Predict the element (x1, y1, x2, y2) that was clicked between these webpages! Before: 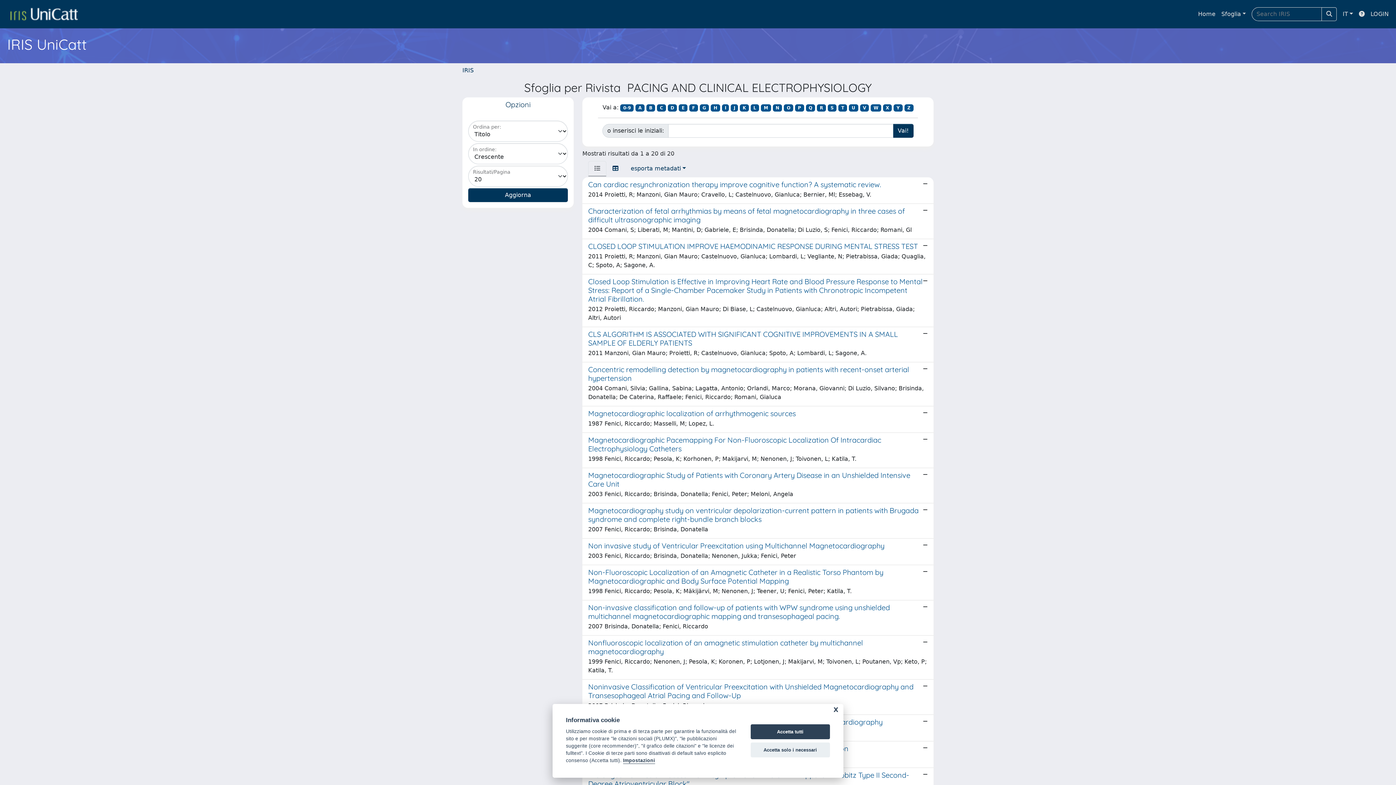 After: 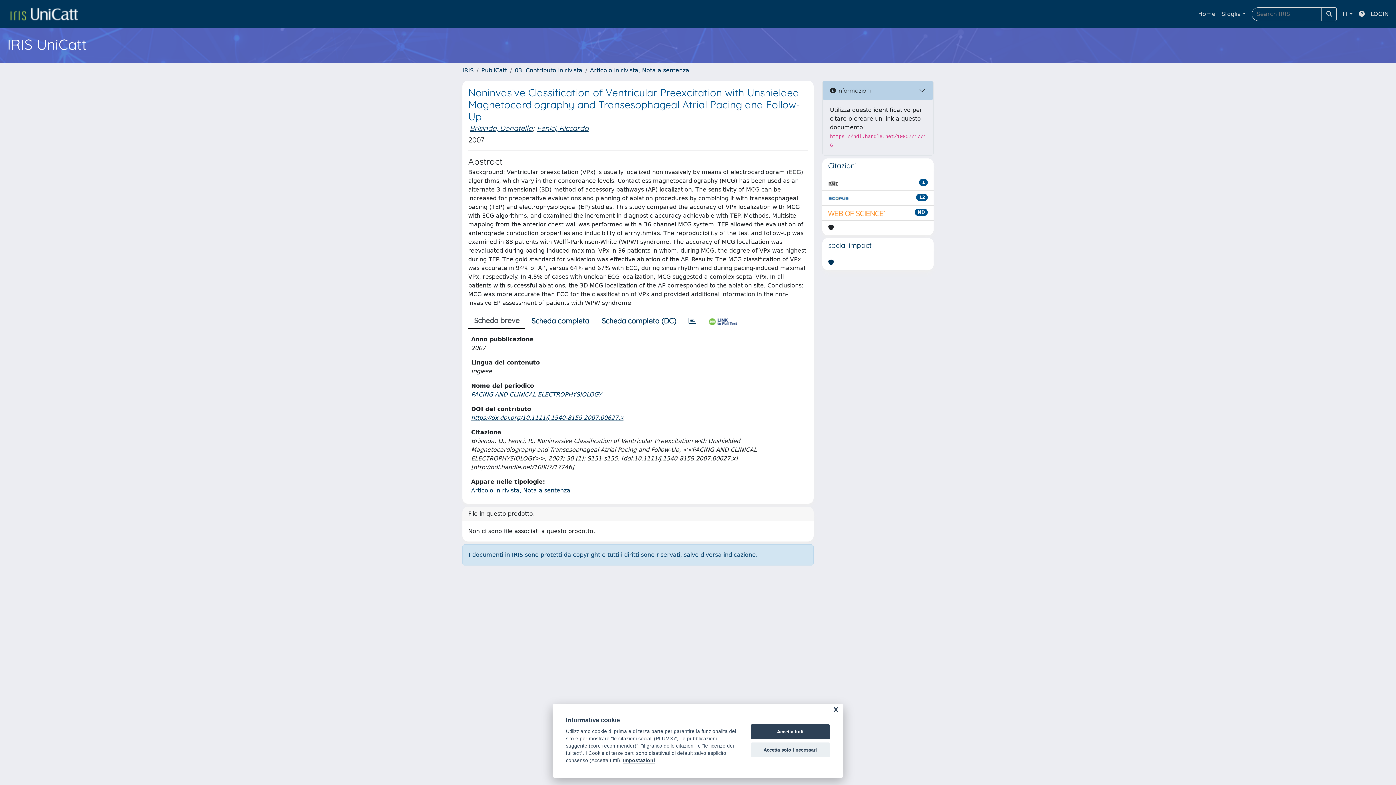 Action: label: Noninvasive Classification of Ventricular Preexcitation with Unshielded Magnetocardiography and Transesophageal Atrial Pacing and Follow-Up

2007 Brisinda, Donatella; Fenici, Riccardo bbox: (582, 680, 933, 715)